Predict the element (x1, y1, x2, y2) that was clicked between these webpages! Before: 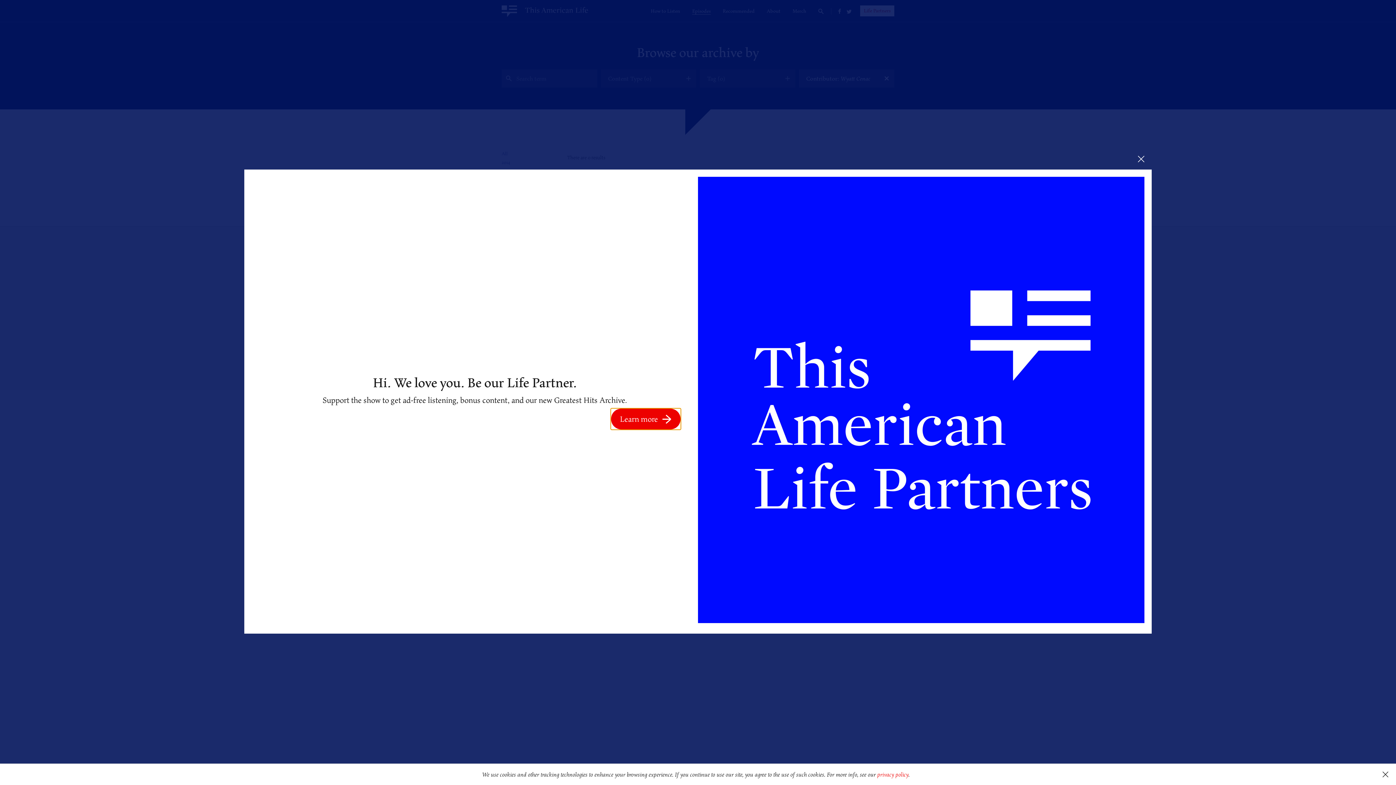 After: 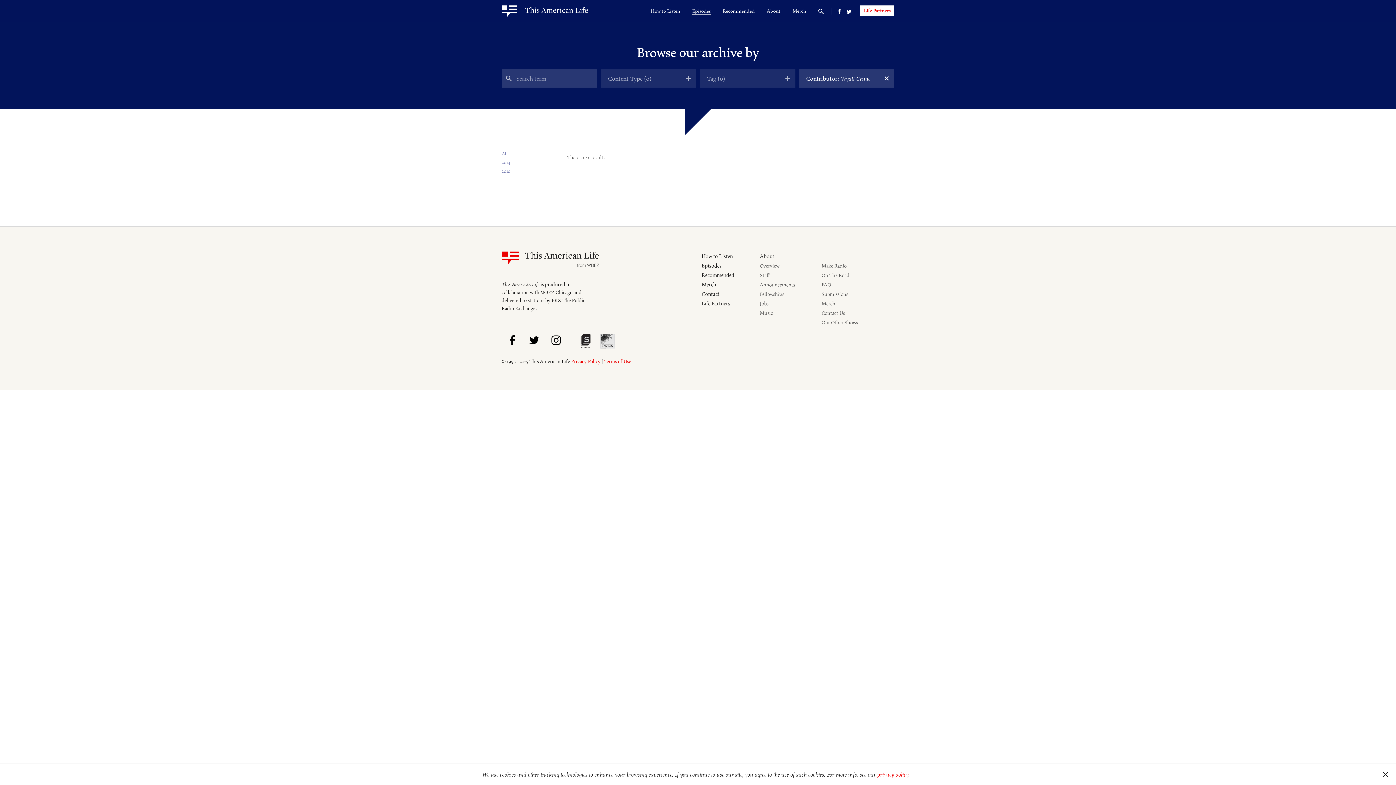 Action: bbox: (1130, 148, 1152, 169)